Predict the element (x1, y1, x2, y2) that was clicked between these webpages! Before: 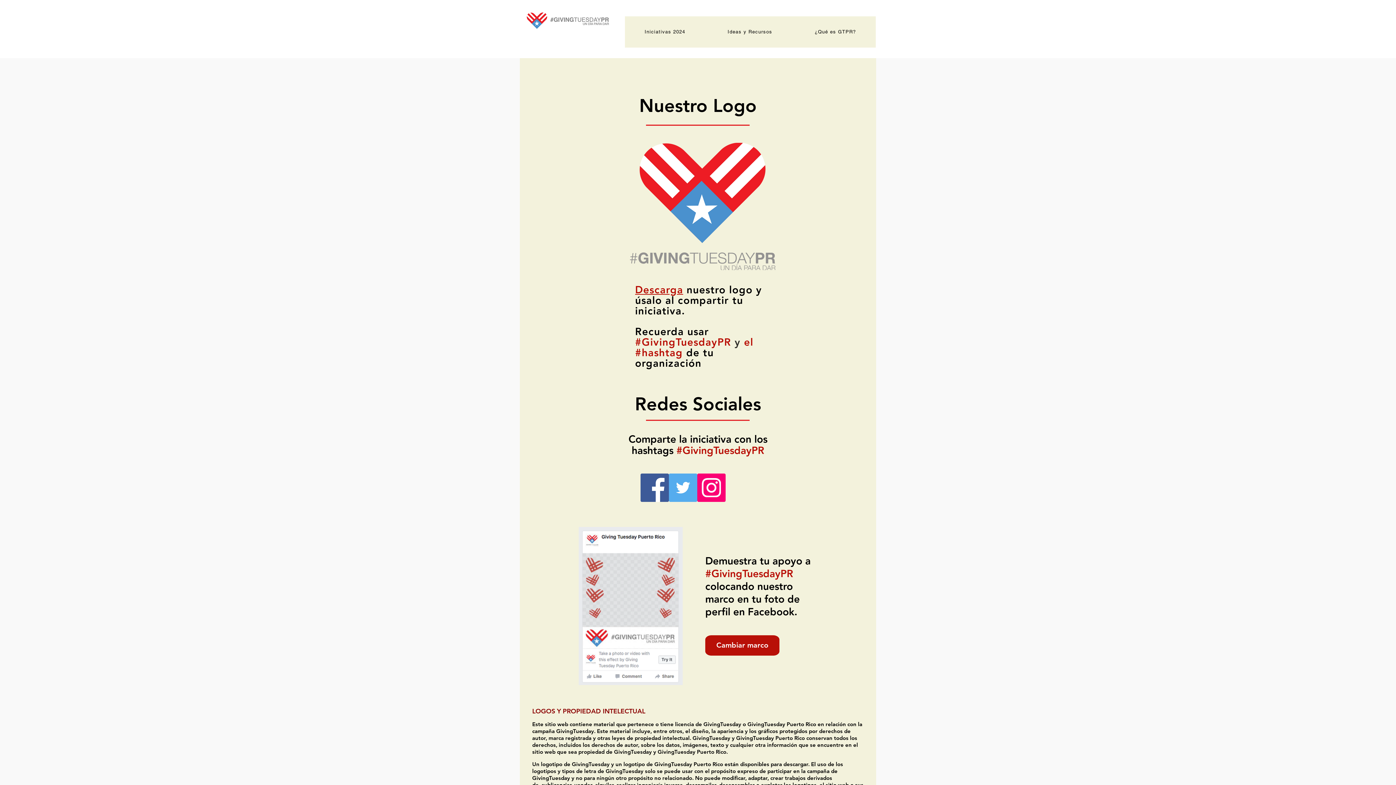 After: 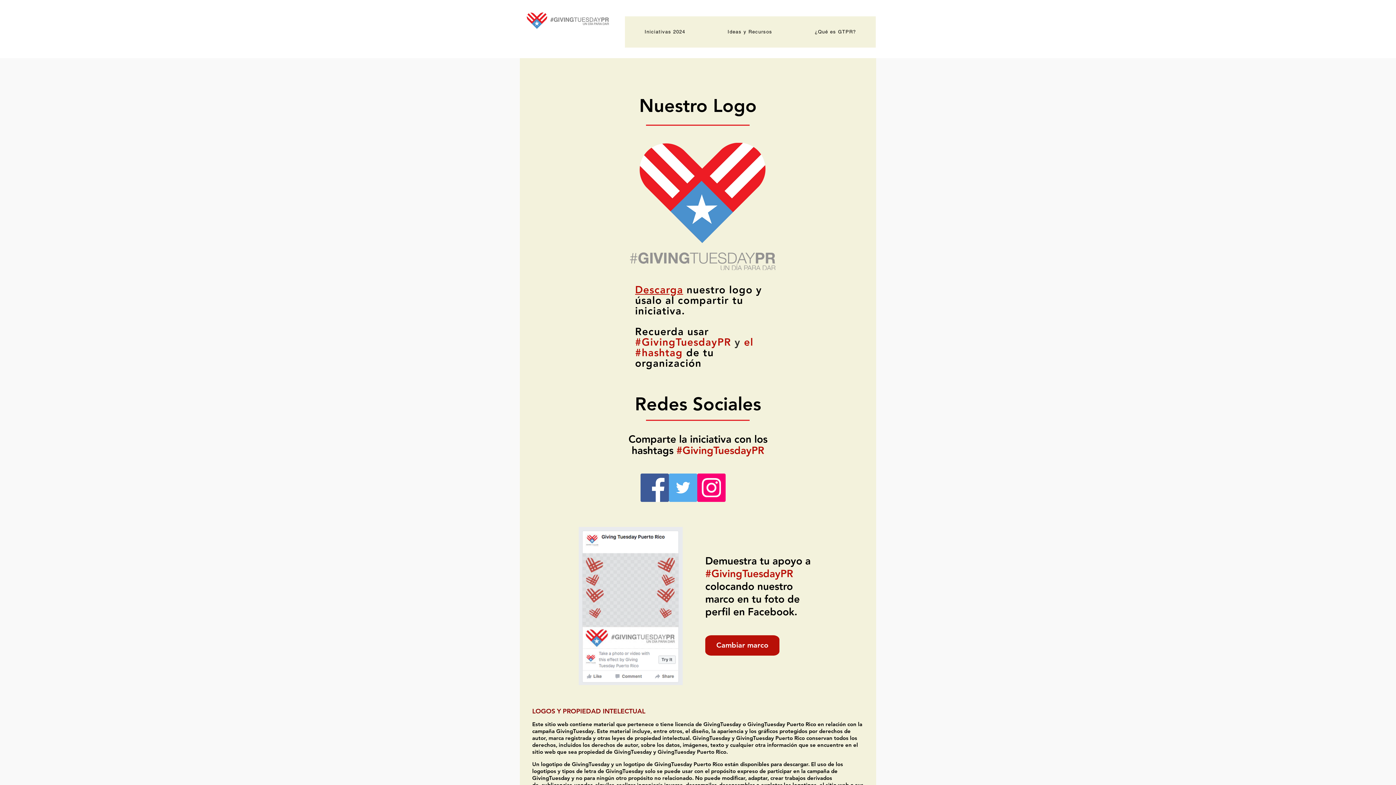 Action: bbox: (625, 16, 705, 47) label: Iniciativas 2024